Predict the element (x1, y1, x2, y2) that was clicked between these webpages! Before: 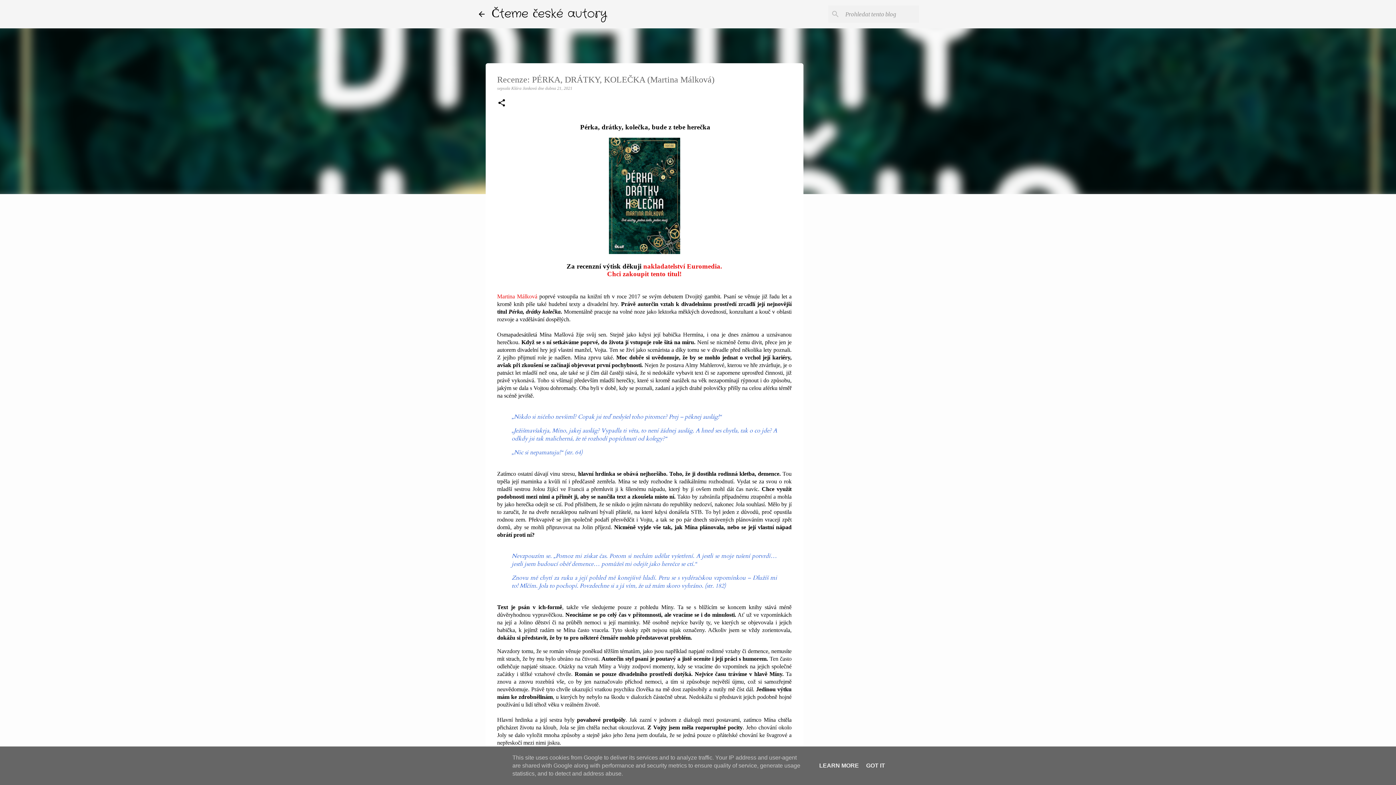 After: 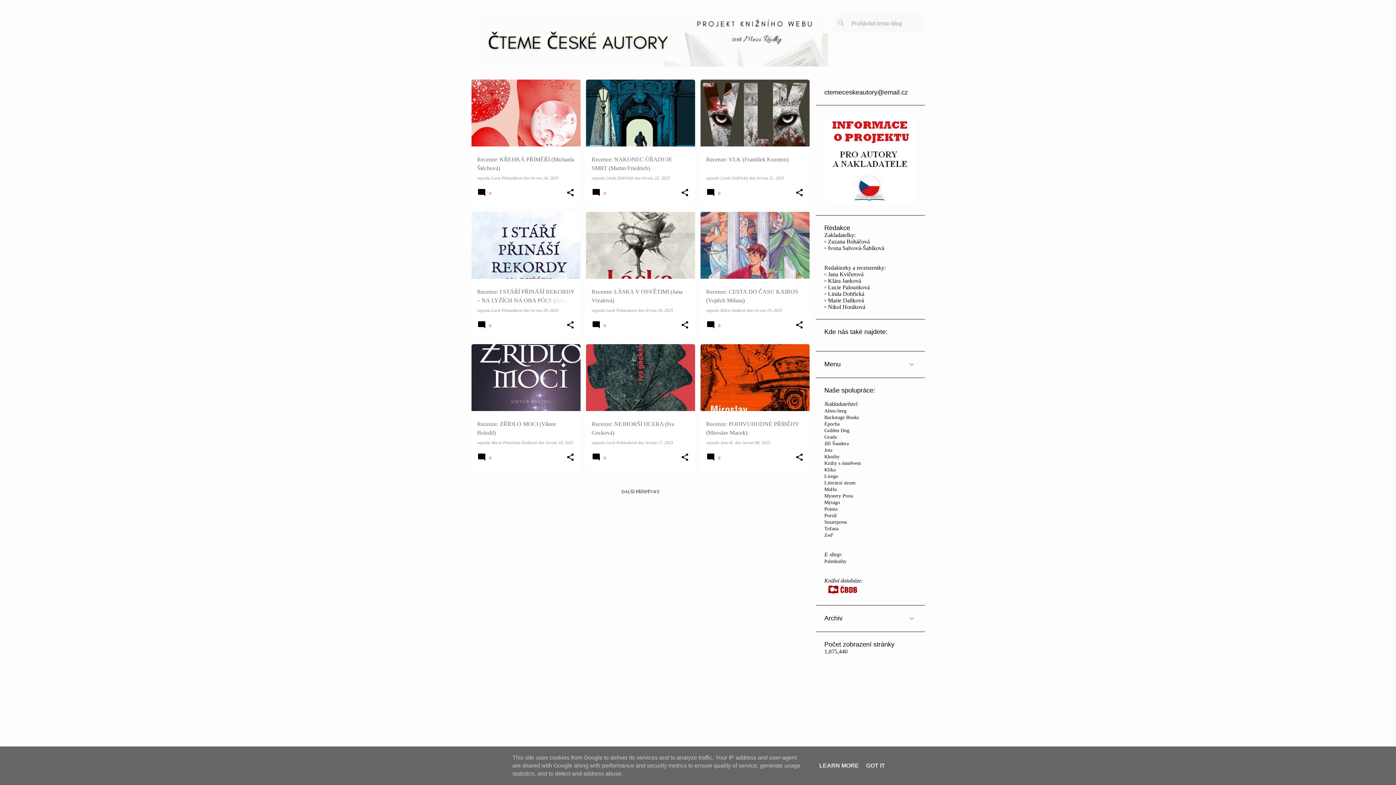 Action: bbox: (477, 9, 486, 18)